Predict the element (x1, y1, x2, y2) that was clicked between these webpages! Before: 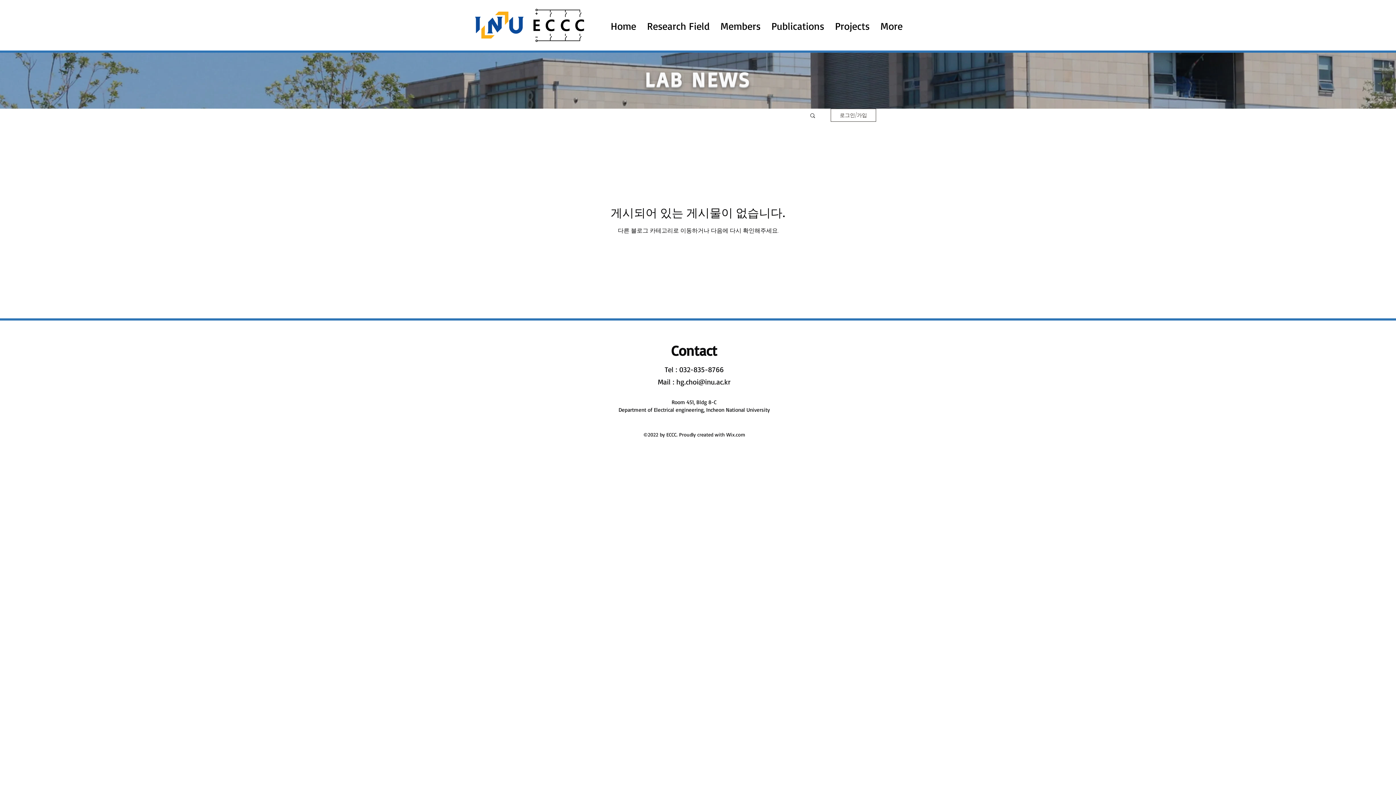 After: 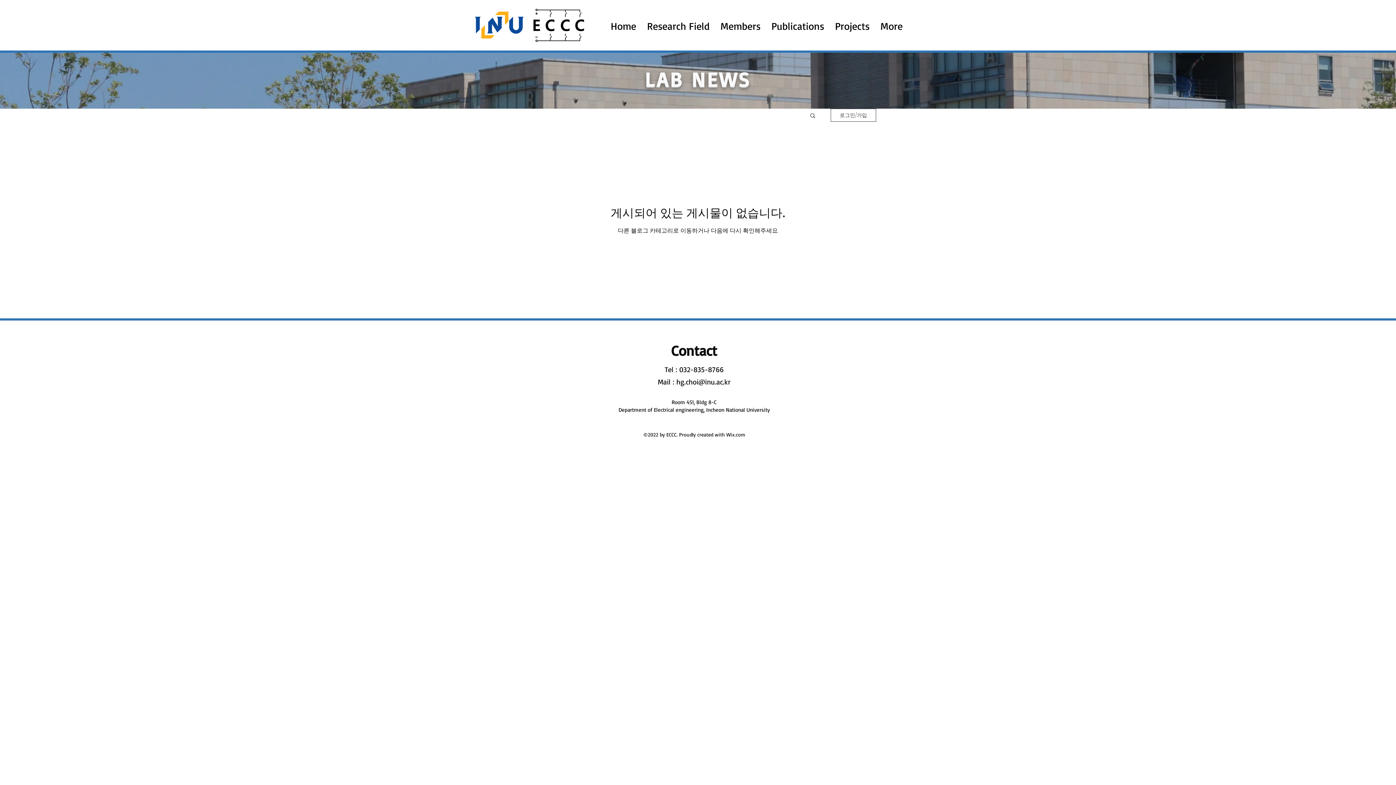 Action: bbox: (475, 11, 523, 38)